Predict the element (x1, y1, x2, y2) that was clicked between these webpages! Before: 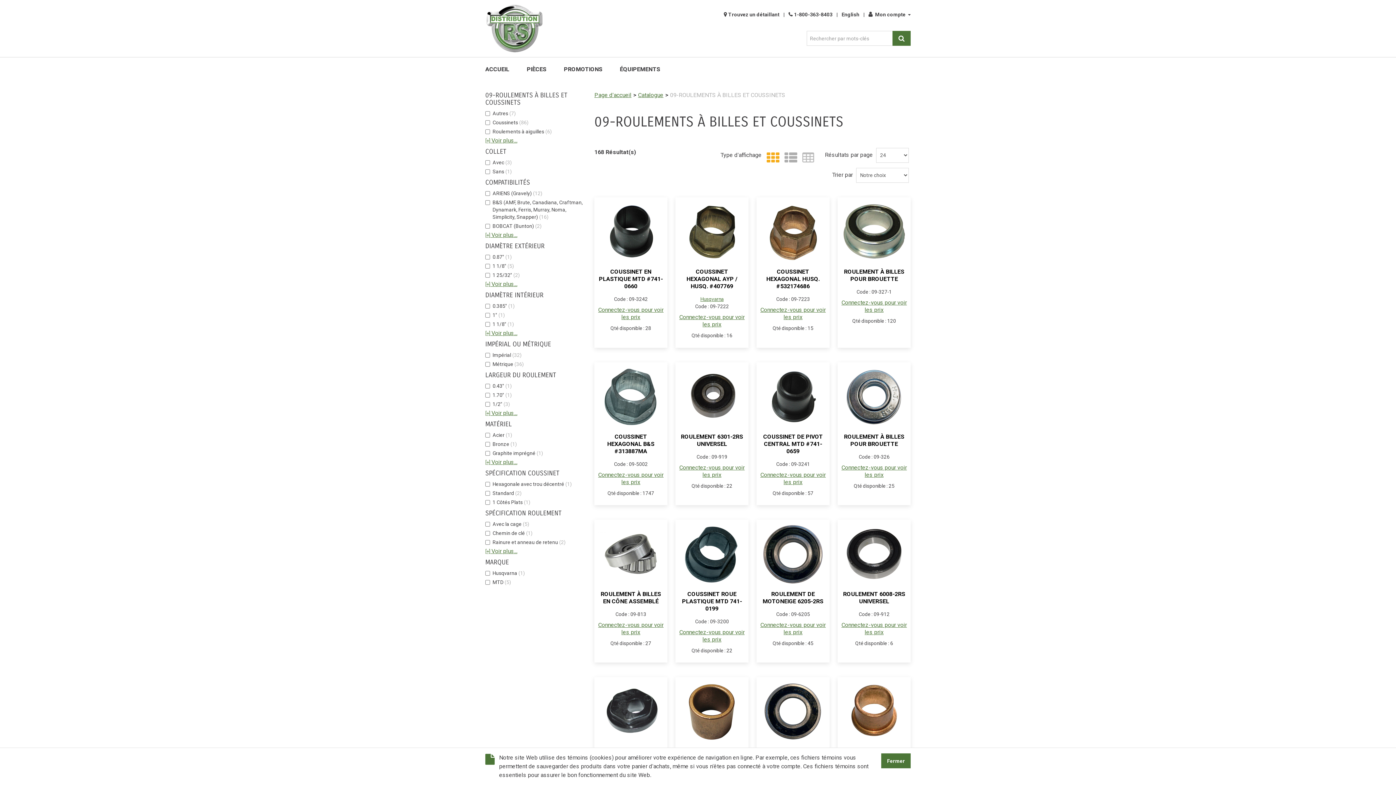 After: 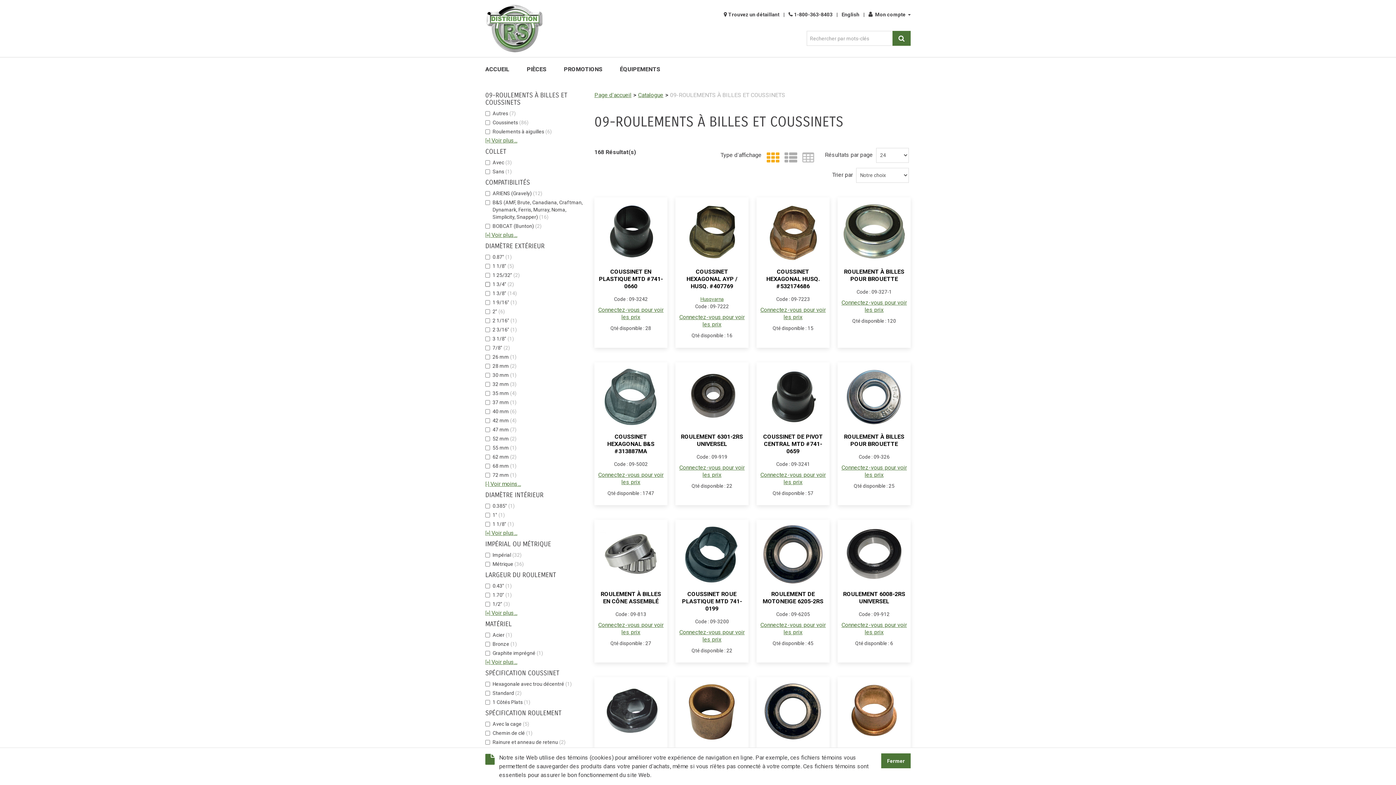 Action: bbox: (485, 280, 583, 288) label: [+] Voir plus...